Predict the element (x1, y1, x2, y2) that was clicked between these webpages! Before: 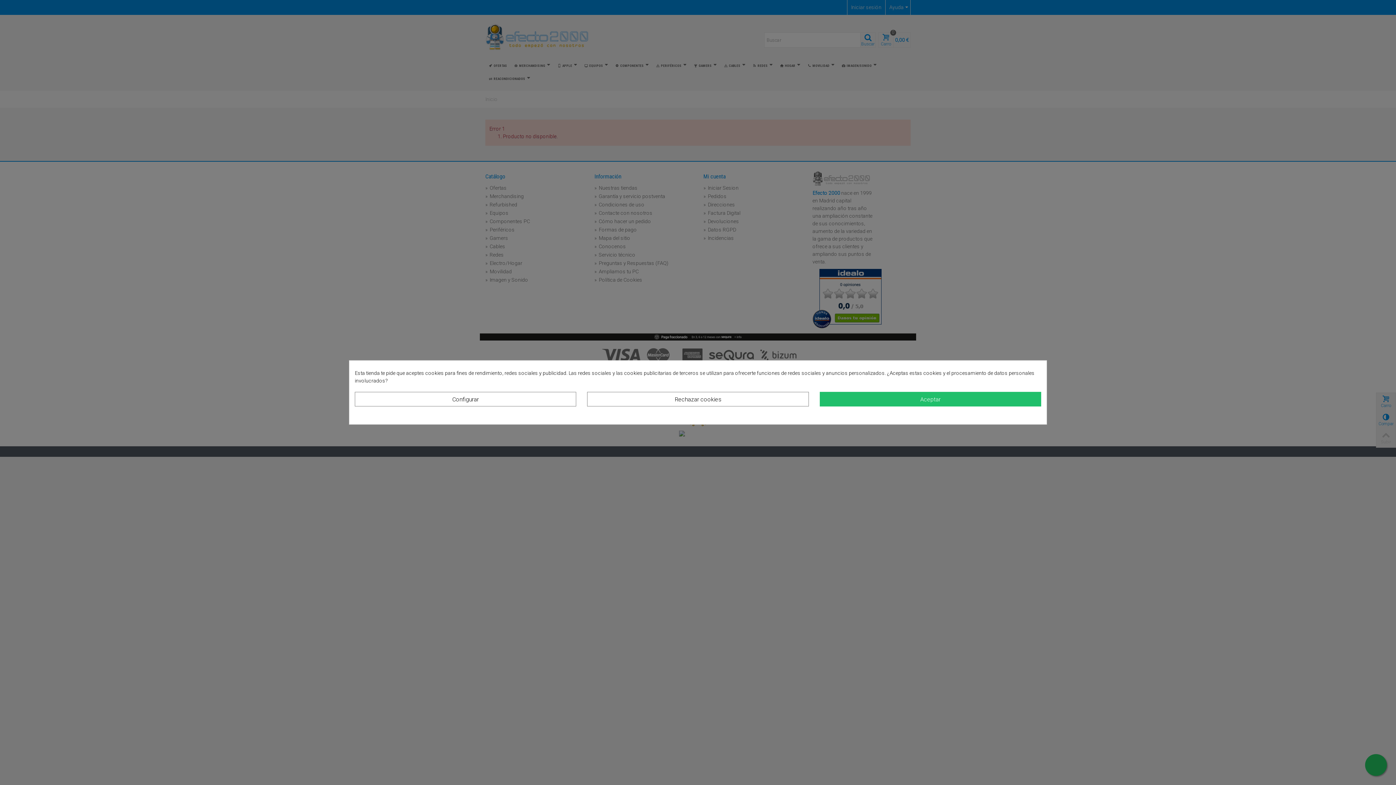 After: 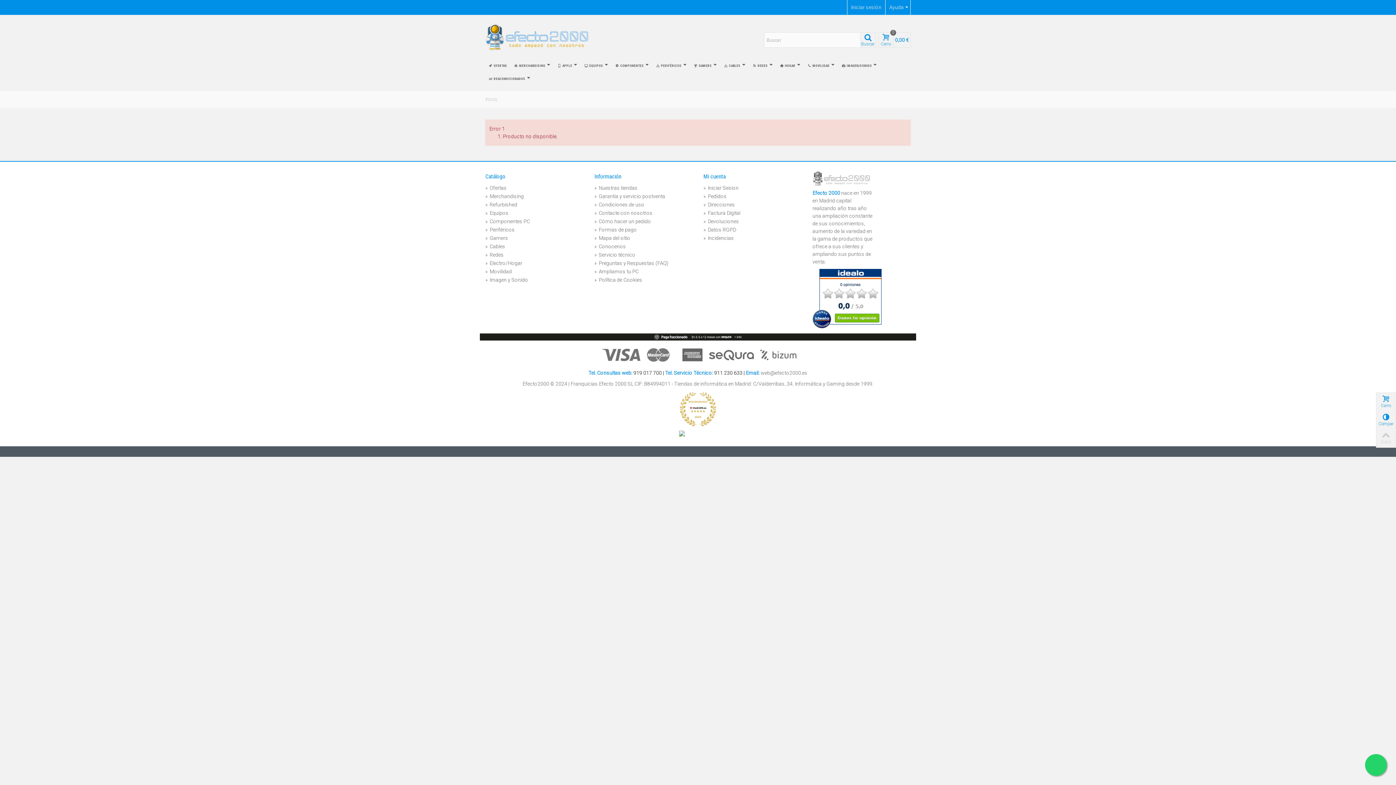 Action: bbox: (587, 392, 808, 406) label: Rechazar cookies